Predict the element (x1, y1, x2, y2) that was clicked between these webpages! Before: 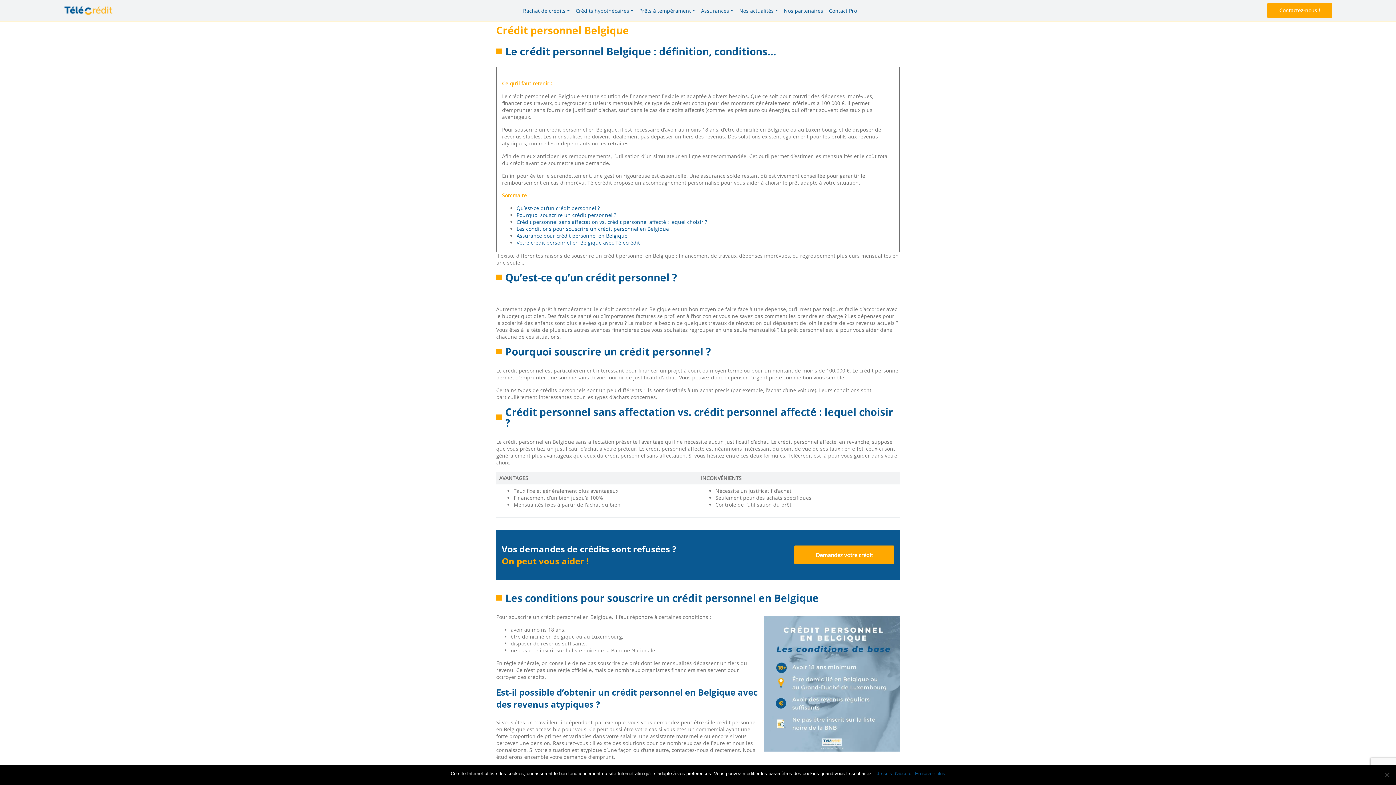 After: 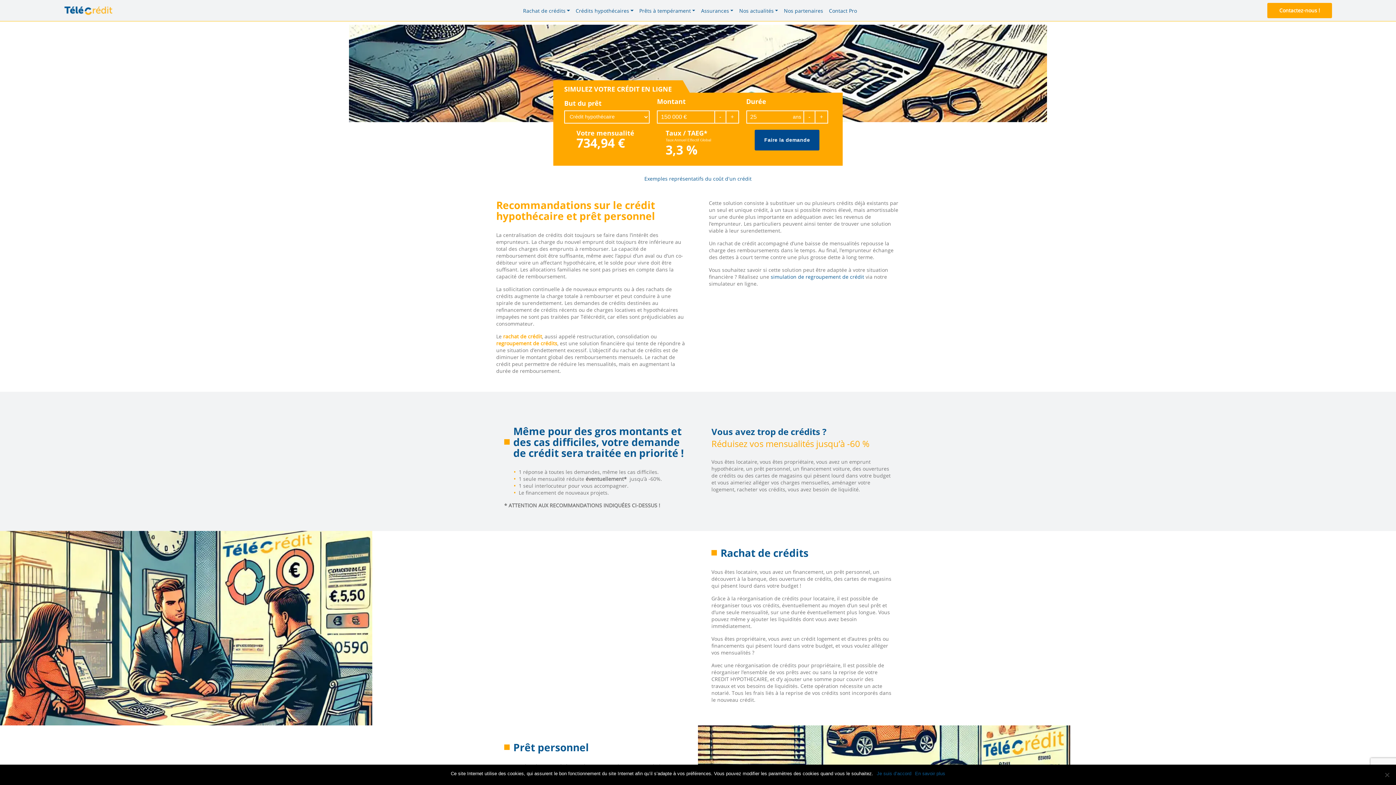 Action: bbox: (64, 3, 112, 17)